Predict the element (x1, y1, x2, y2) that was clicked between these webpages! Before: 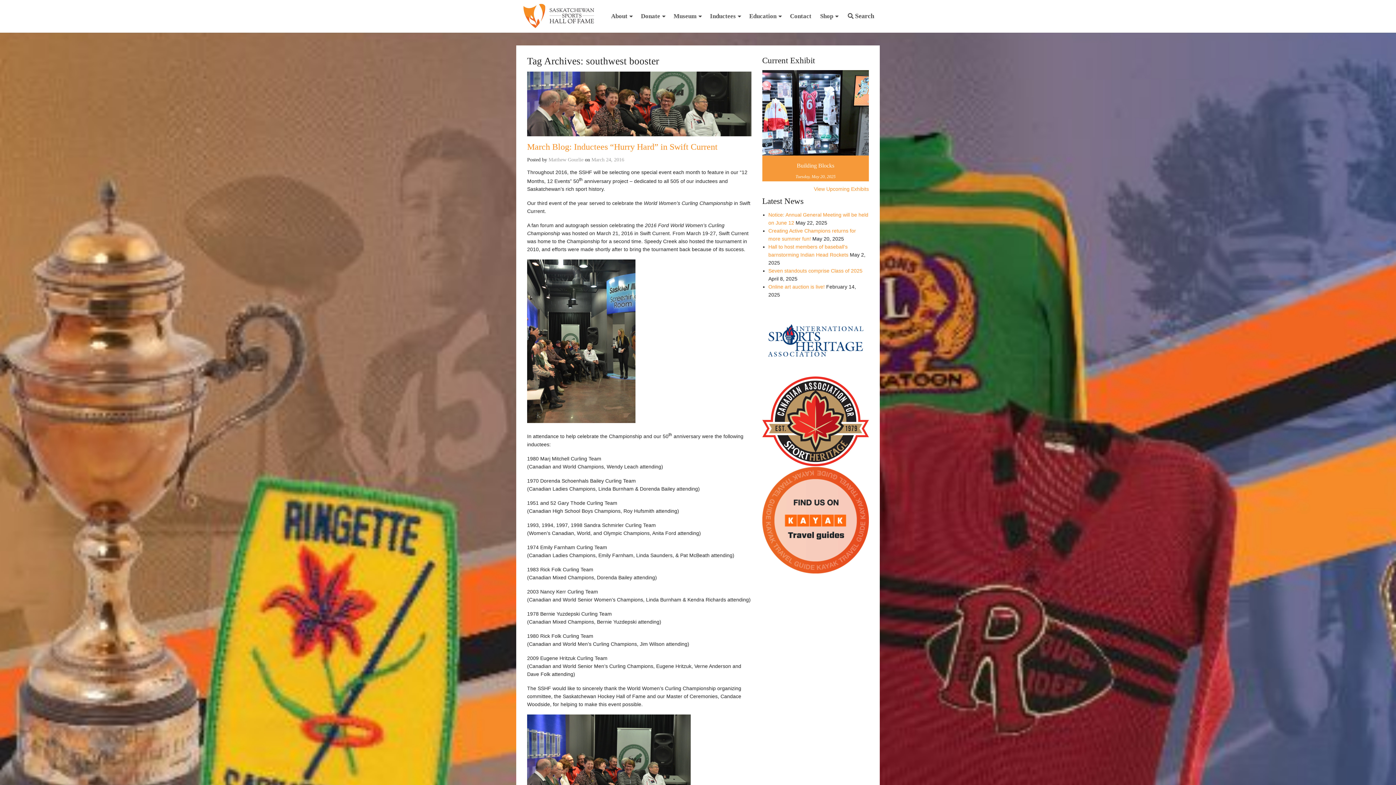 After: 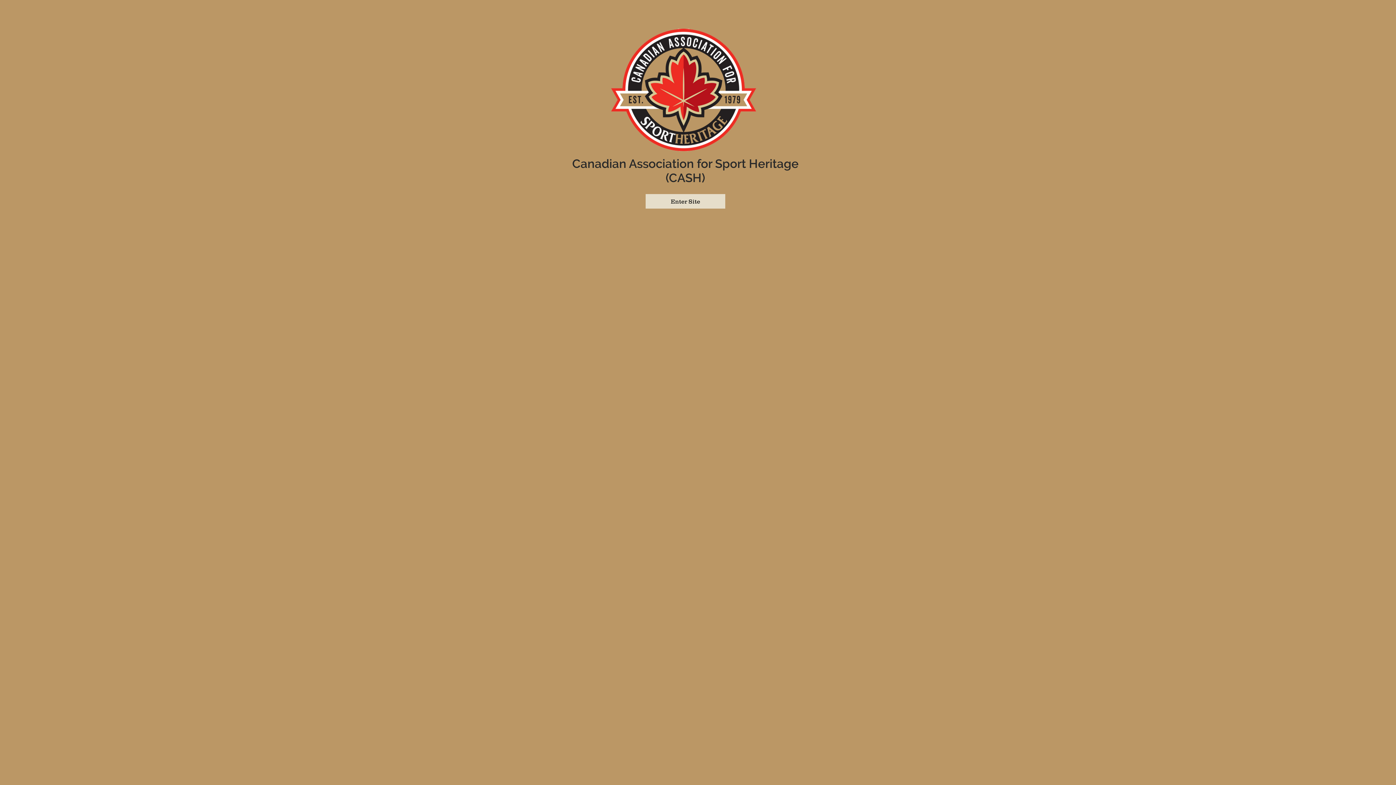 Action: bbox: (762, 461, 869, 467)